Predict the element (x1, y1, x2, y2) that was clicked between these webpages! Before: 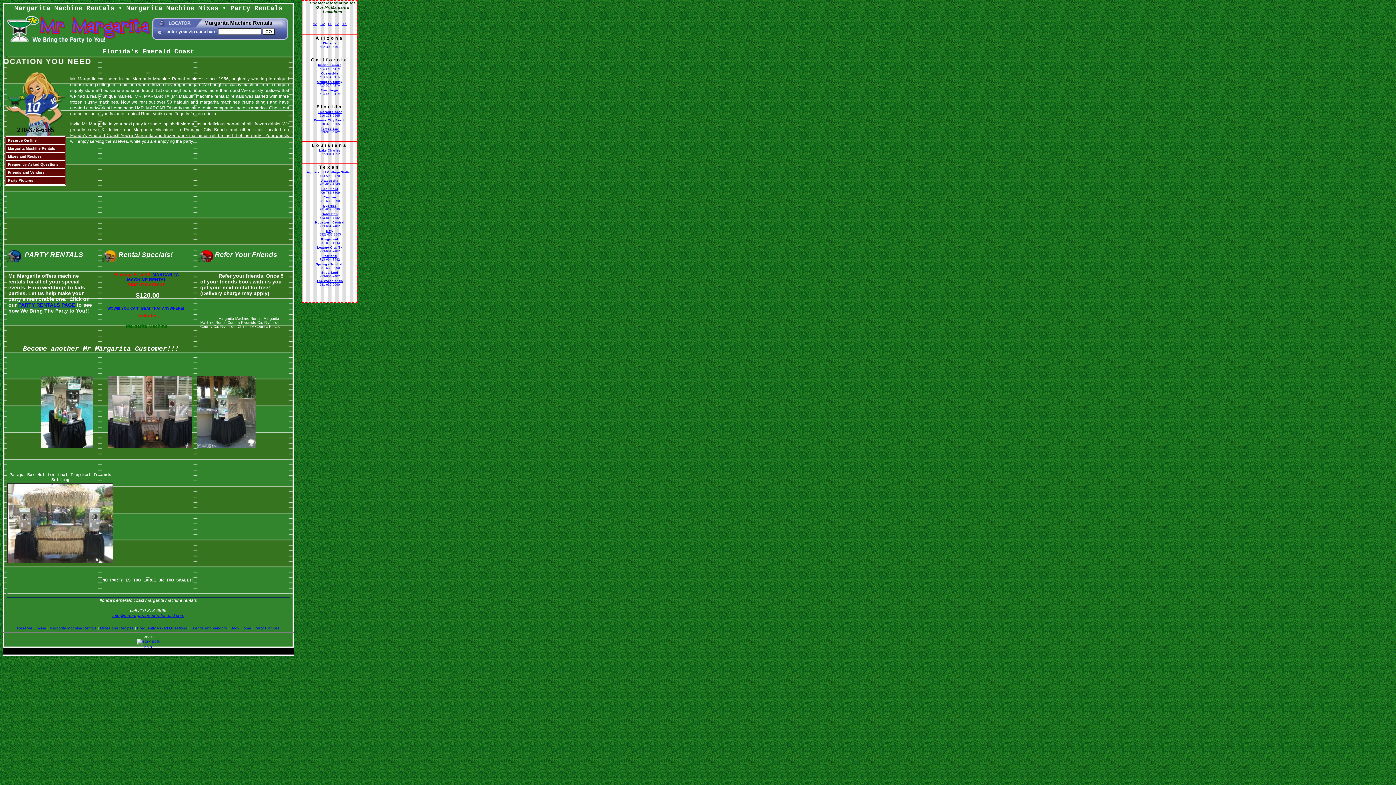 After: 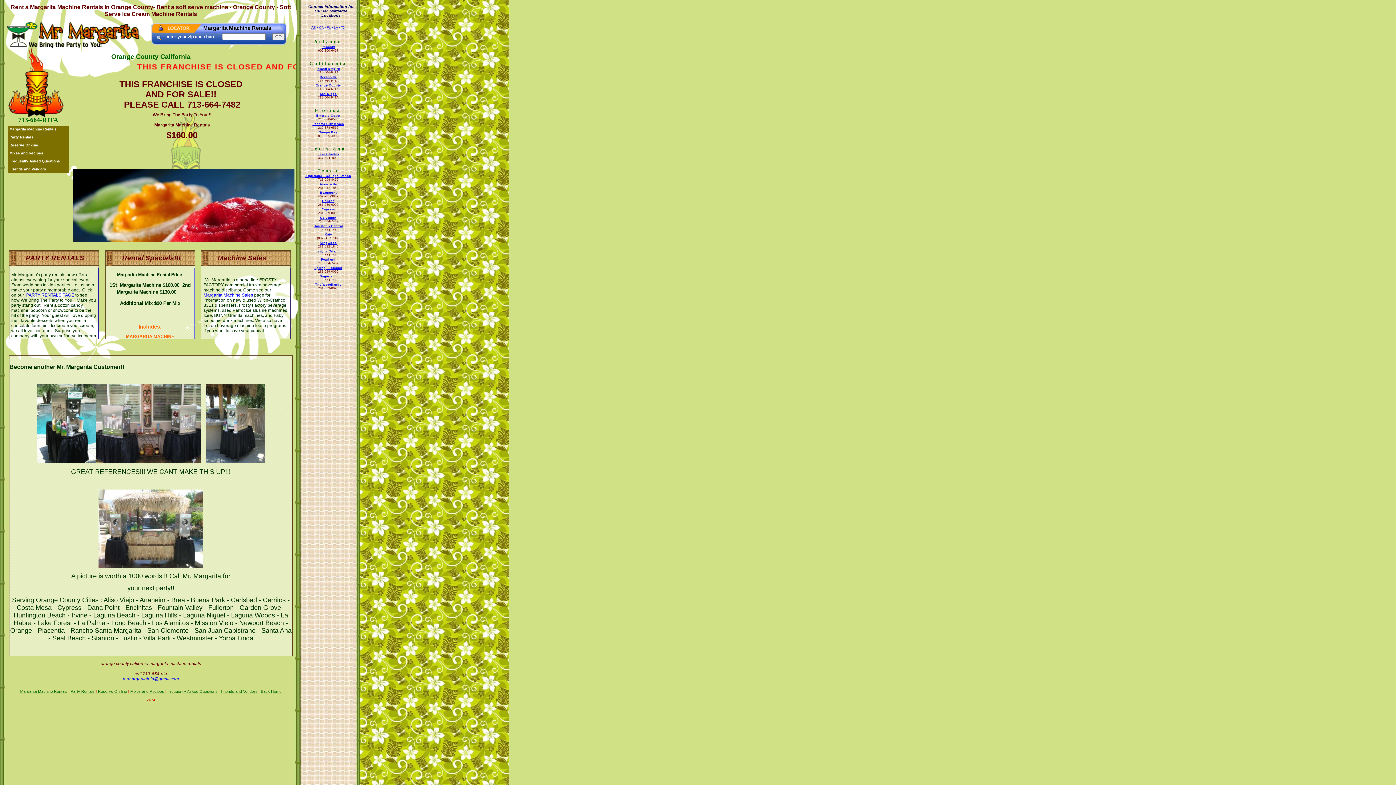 Action: bbox: (317, 80, 342, 83) label: Orange County